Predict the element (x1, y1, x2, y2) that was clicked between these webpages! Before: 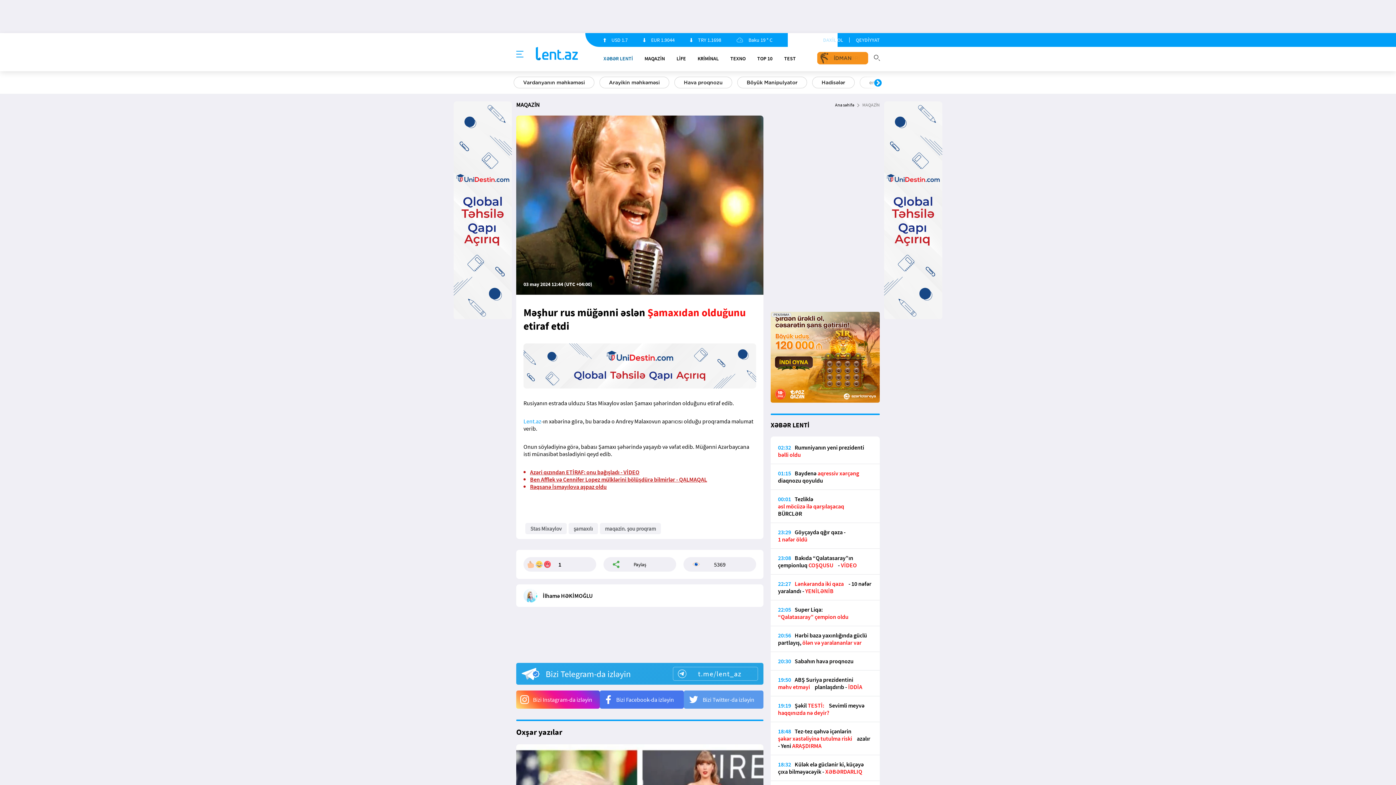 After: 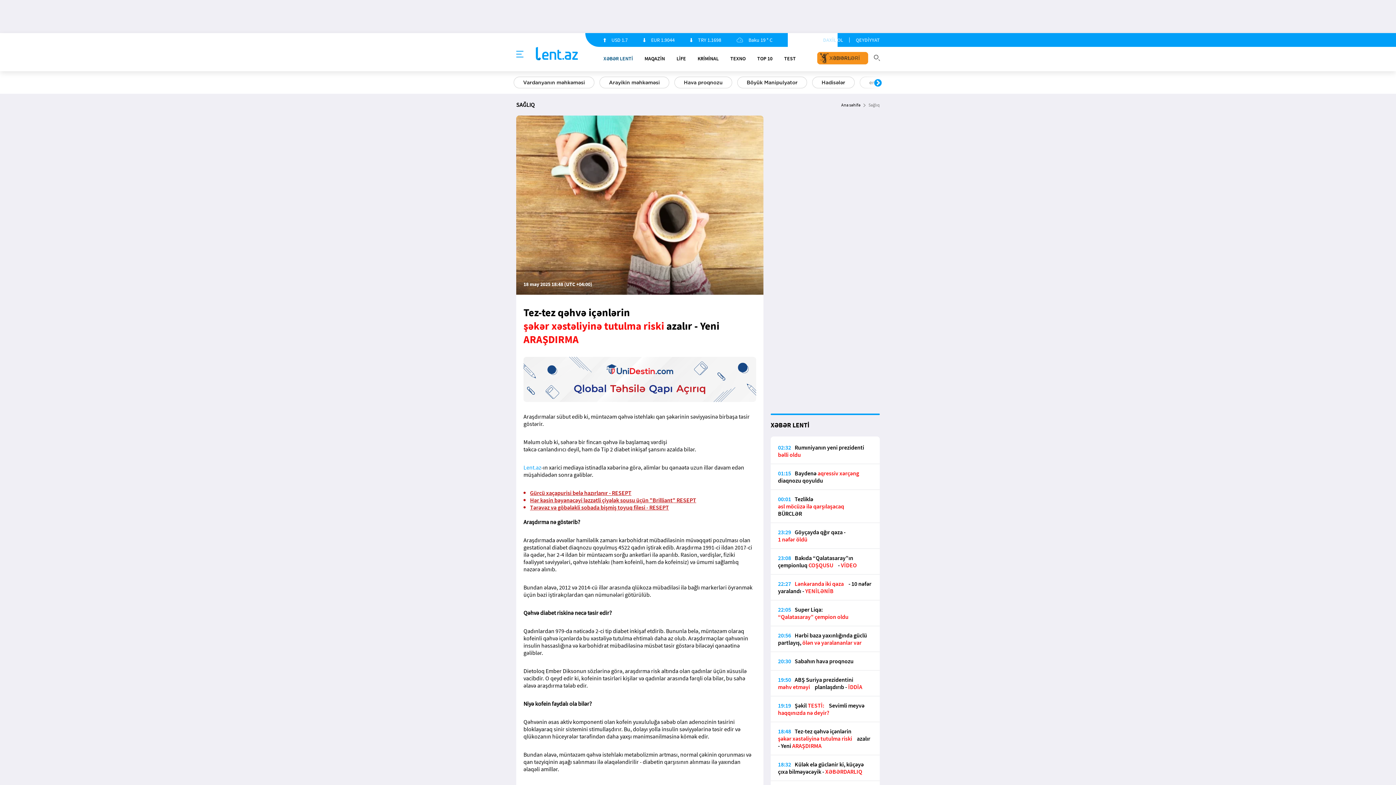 Action: bbox: (770, 728, 880, 755) label: 18:48Tez-tez qəhvə içənlərin şəkər xəstəliyinə tutulma riski azalır - Yeni ARAŞDIRMA